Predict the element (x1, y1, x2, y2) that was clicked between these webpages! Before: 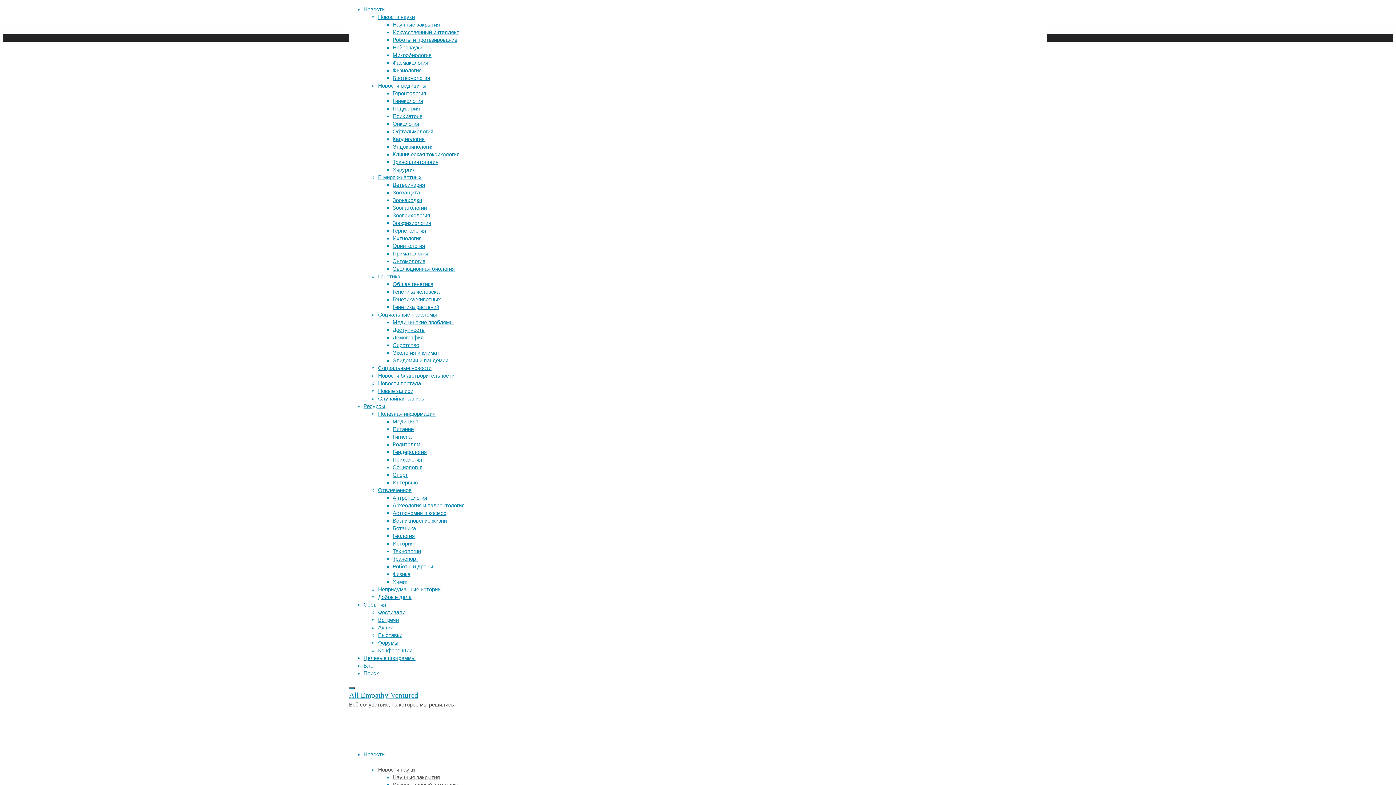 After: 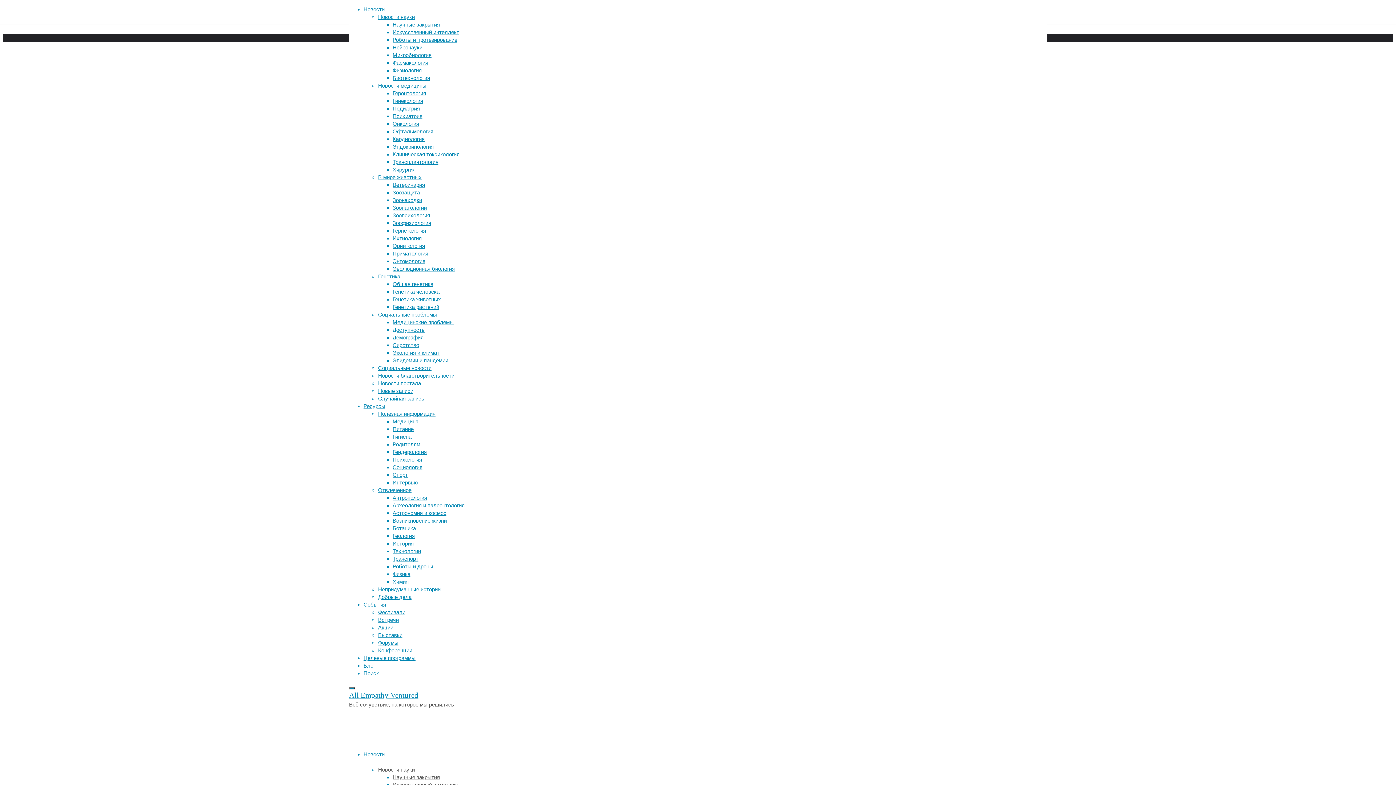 Action: label: Питание bbox: (392, 426, 413, 432)